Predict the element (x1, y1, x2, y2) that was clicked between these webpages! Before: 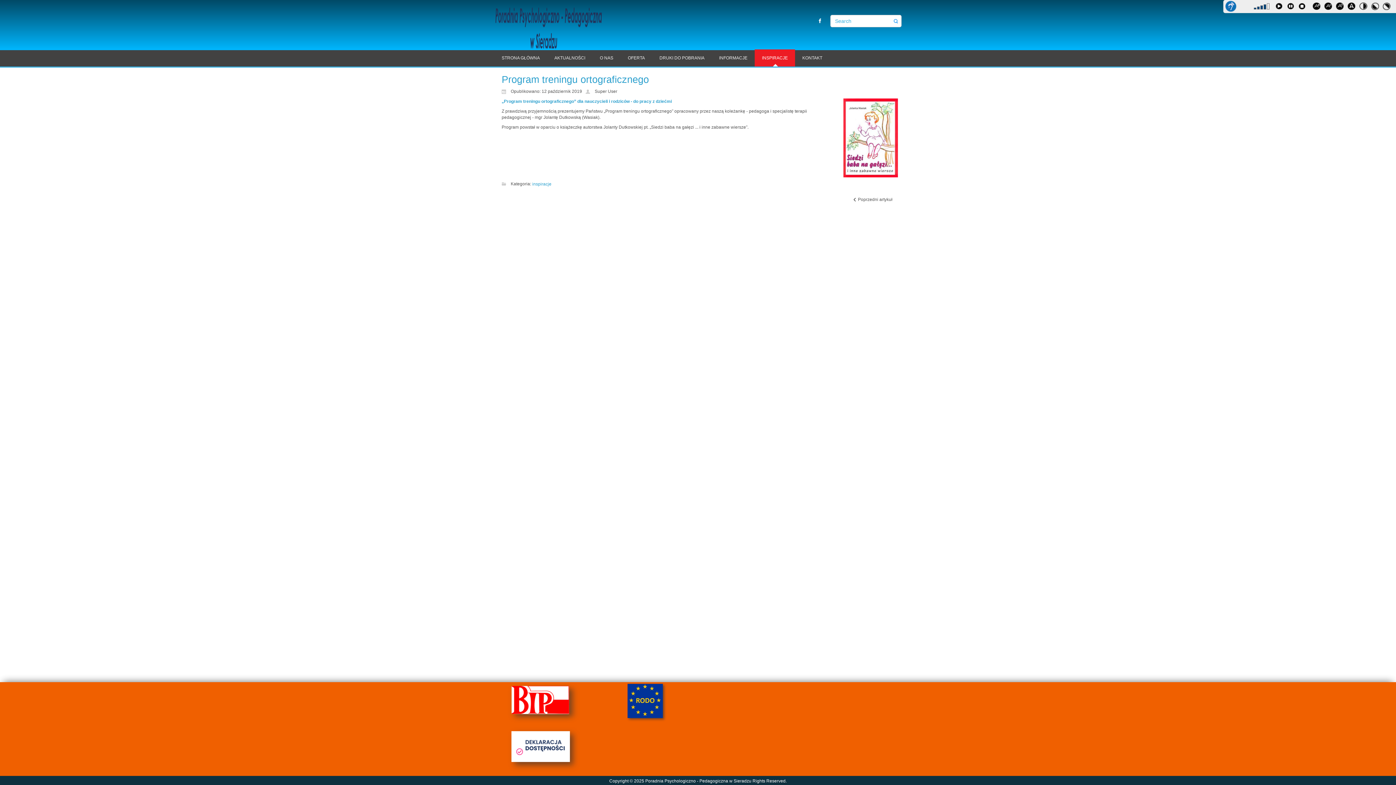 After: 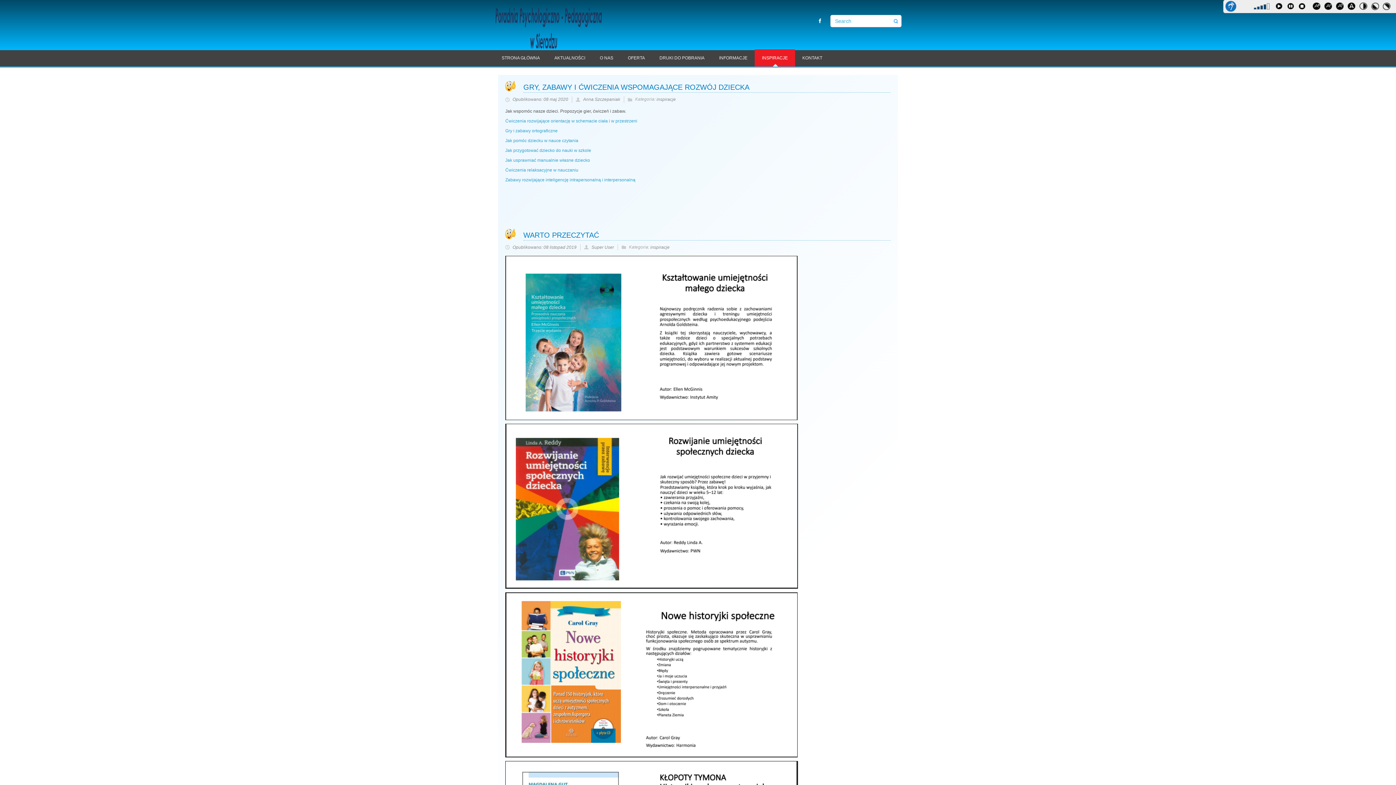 Action: bbox: (532, 181, 551, 186) label: inspiracje